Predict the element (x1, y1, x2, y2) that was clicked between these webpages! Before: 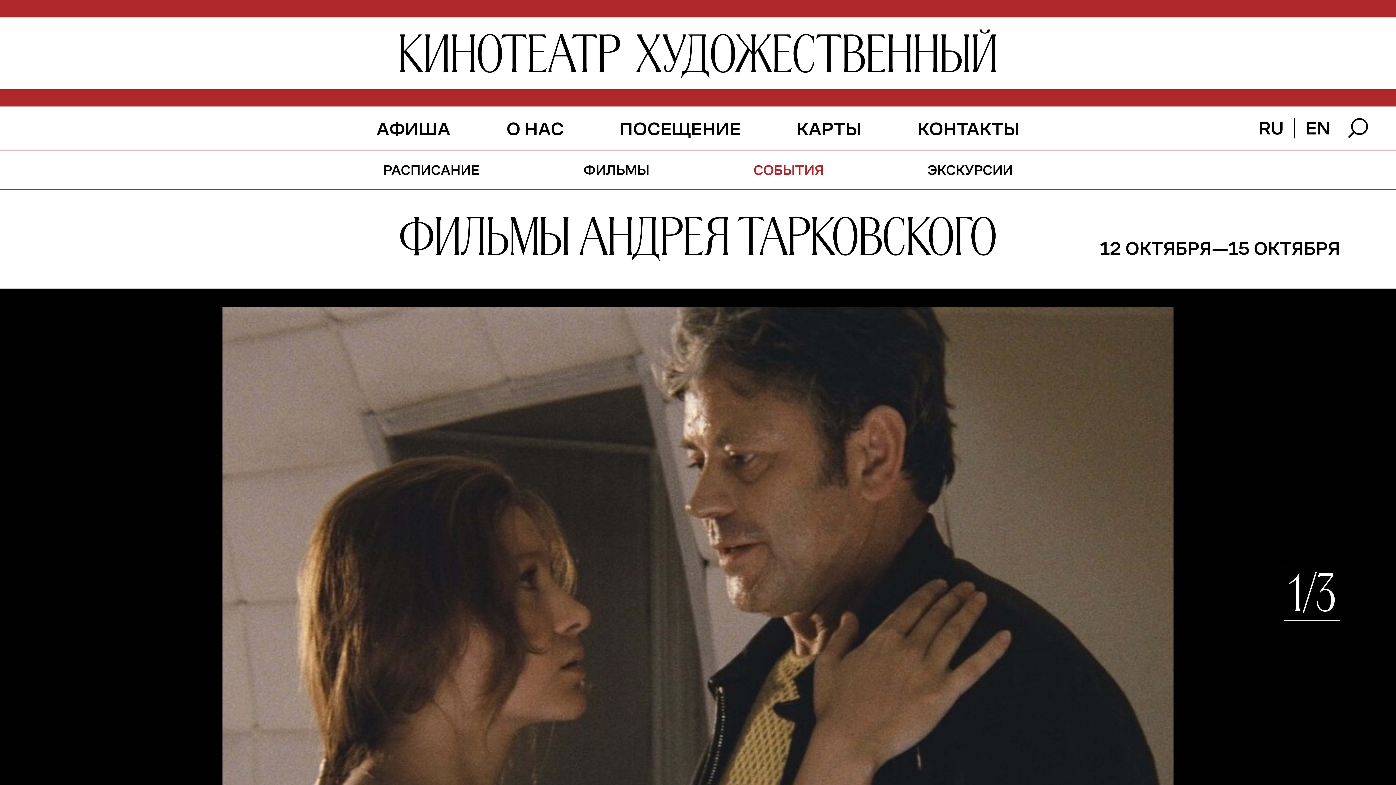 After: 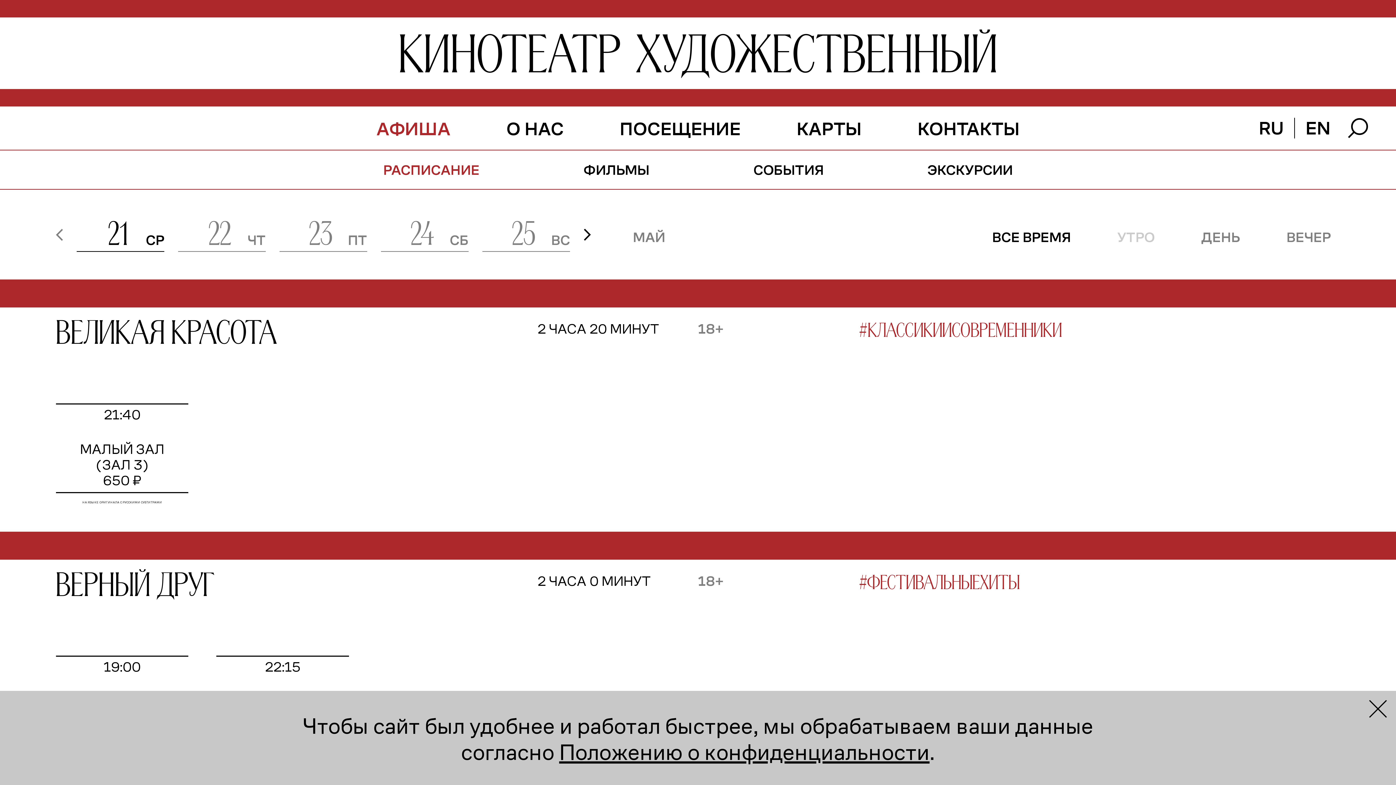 Action: bbox: (348, 106, 478, 149) label: АФИША